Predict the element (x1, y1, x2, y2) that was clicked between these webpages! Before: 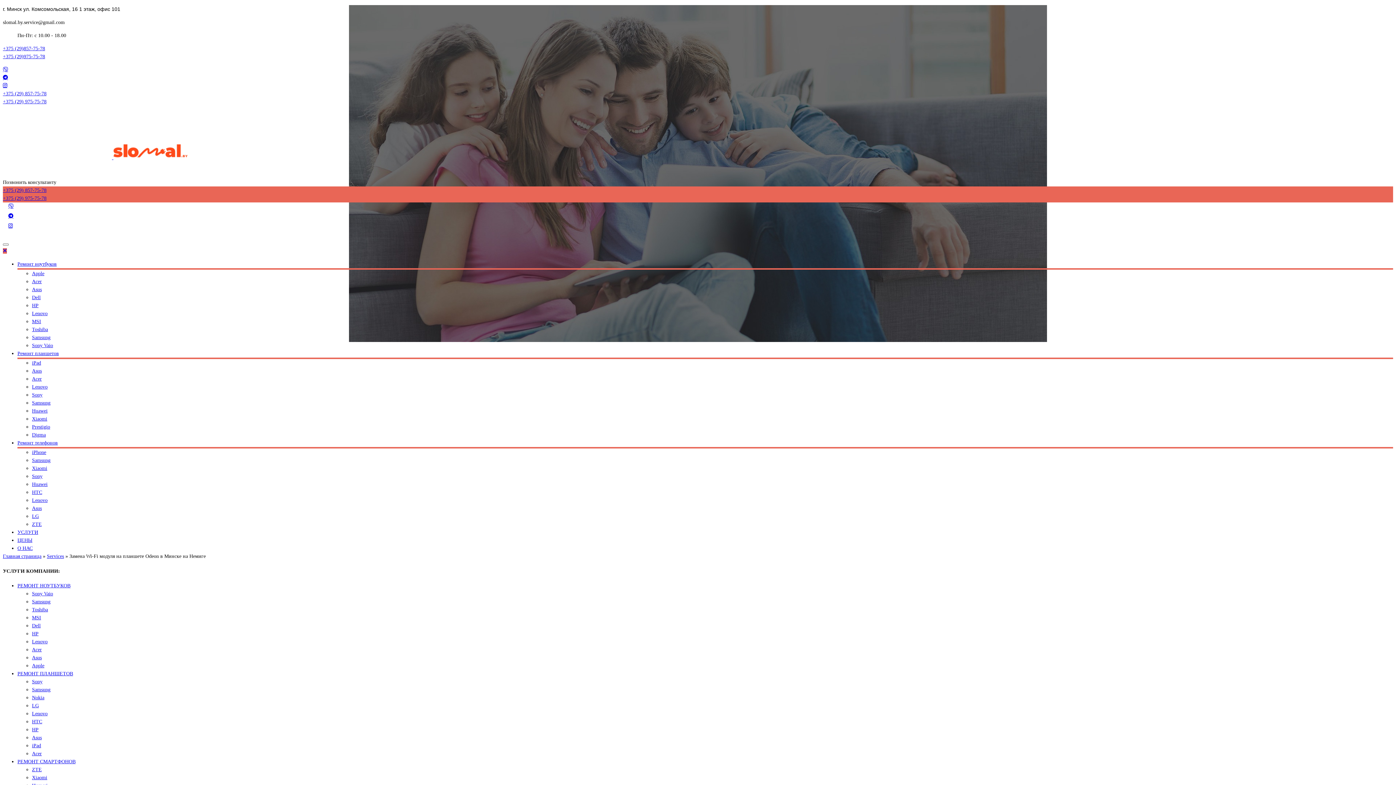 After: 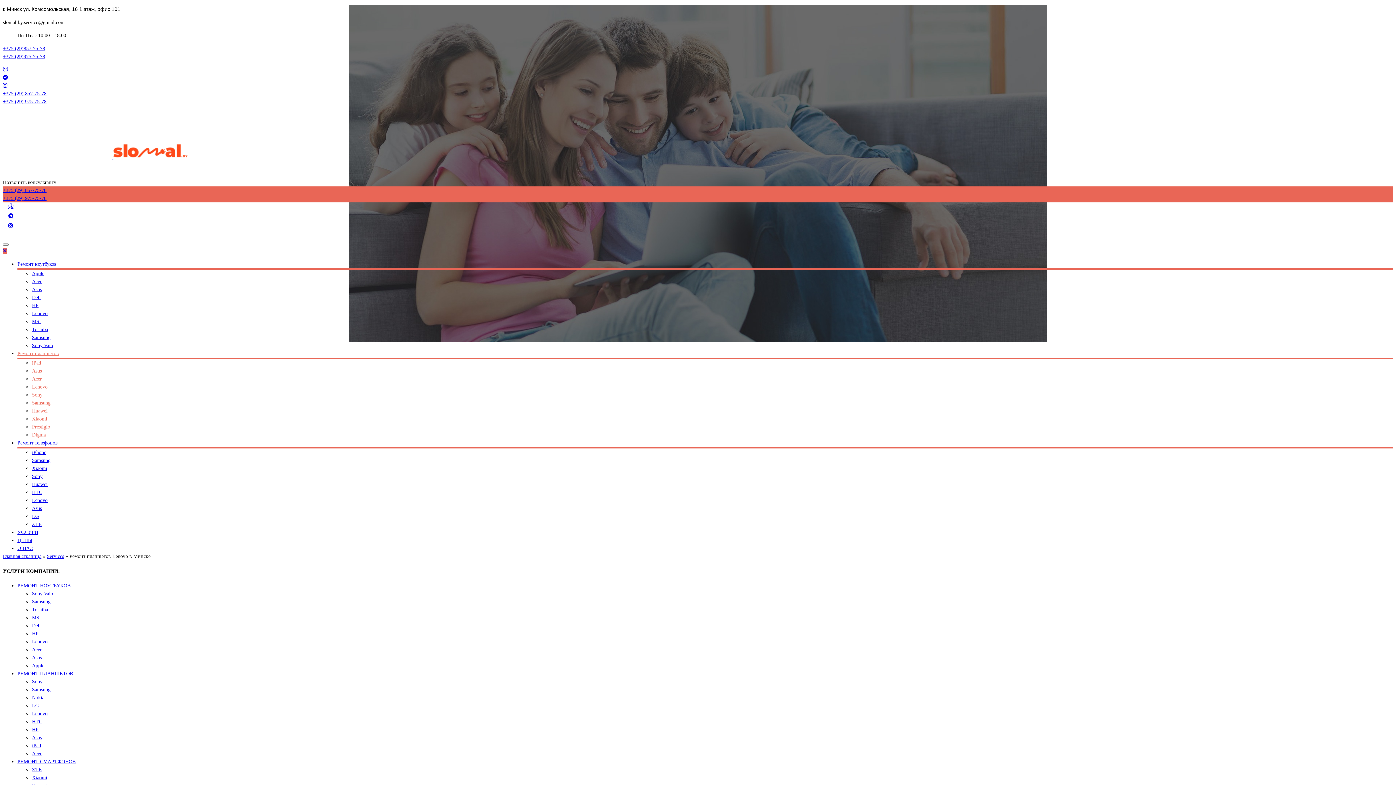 Action: bbox: (32, 711, 47, 716) label: Lenovo